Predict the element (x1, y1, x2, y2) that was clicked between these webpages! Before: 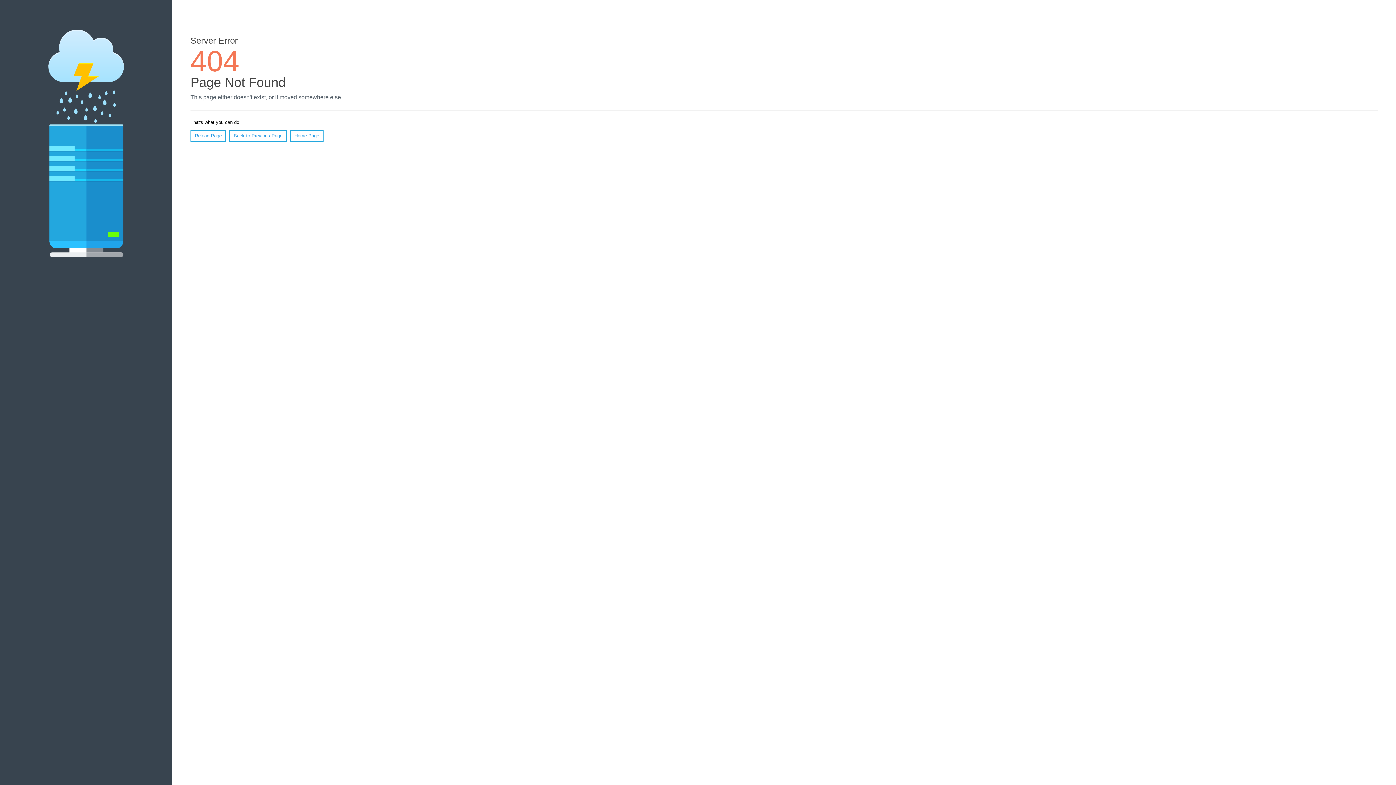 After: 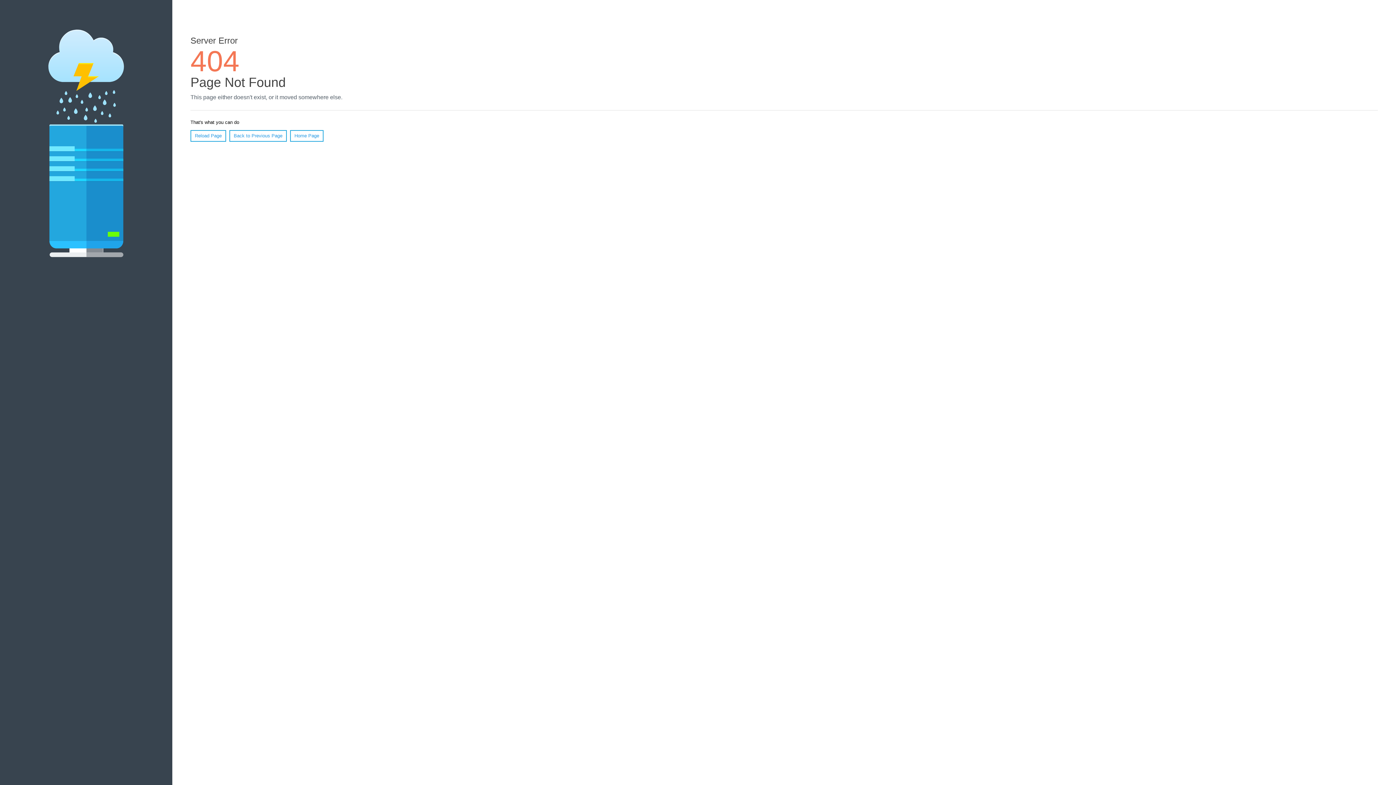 Action: label: Reload Page bbox: (190, 130, 226, 141)